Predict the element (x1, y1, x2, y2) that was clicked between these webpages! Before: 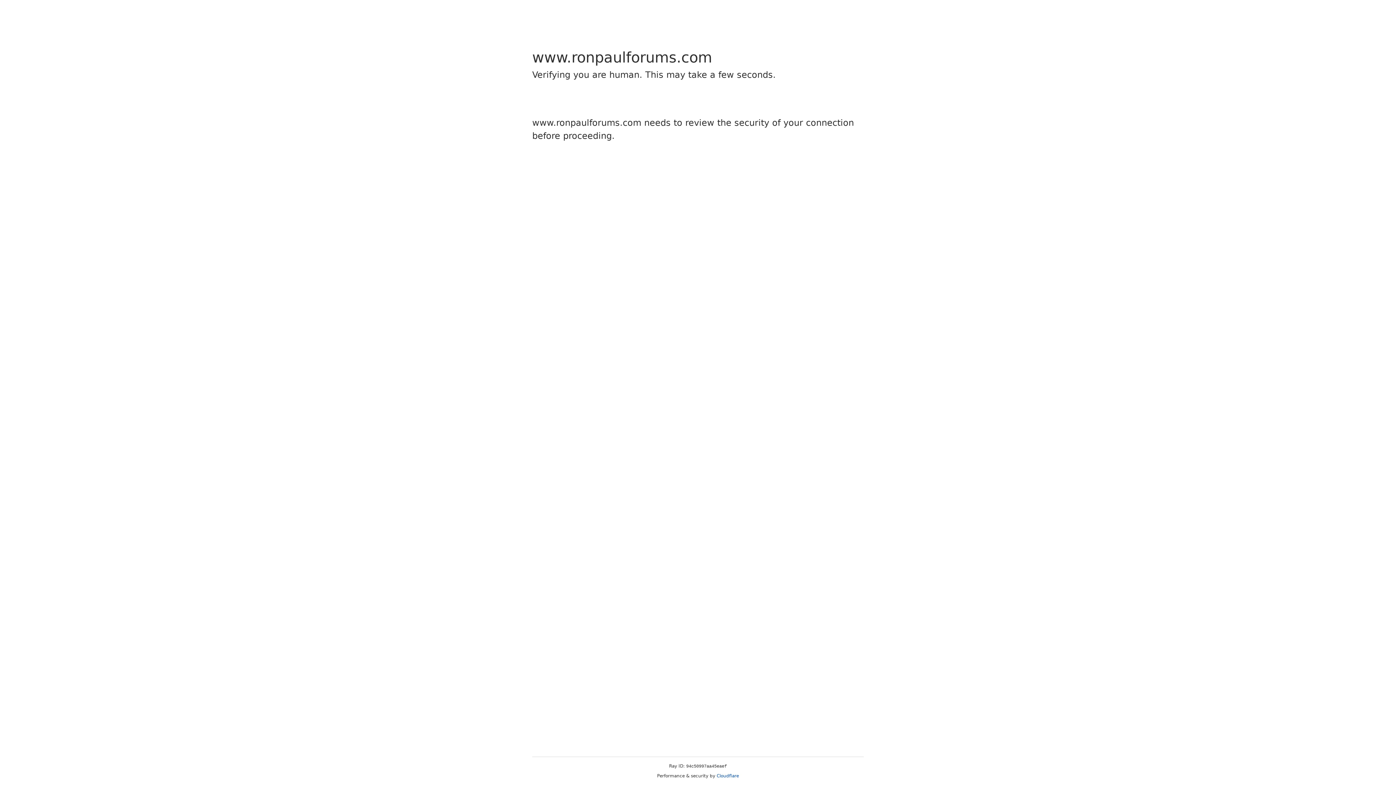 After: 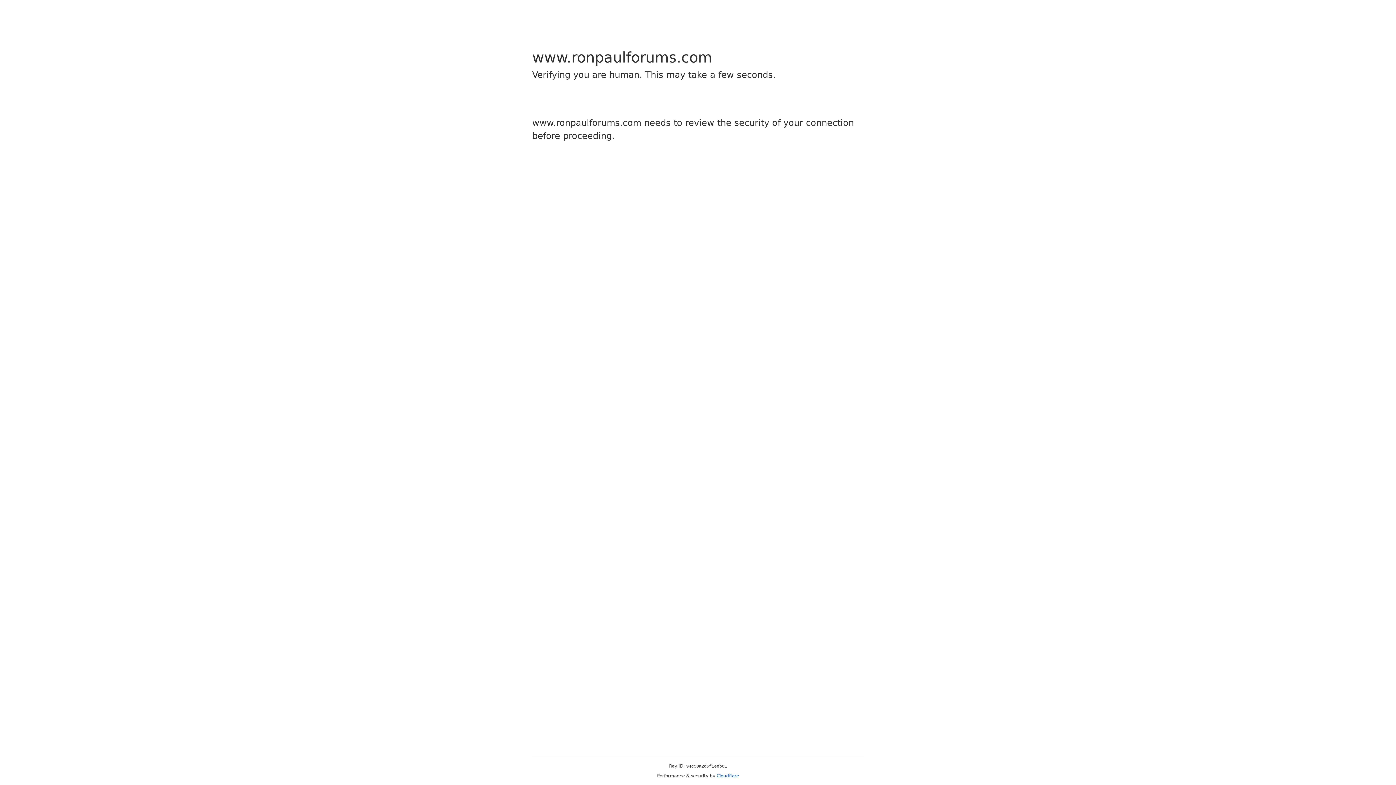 Action: bbox: (716, 773, 739, 778) label: Cloudflare